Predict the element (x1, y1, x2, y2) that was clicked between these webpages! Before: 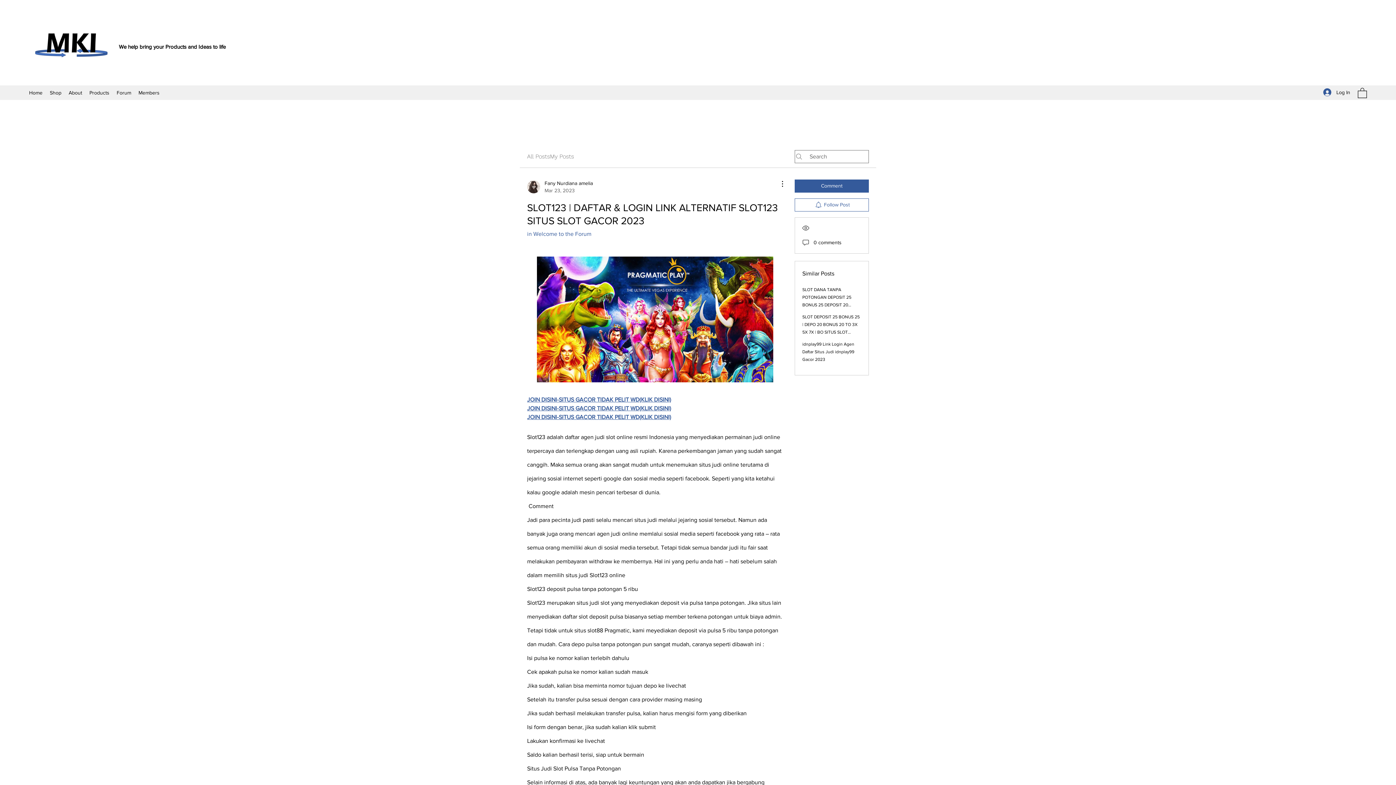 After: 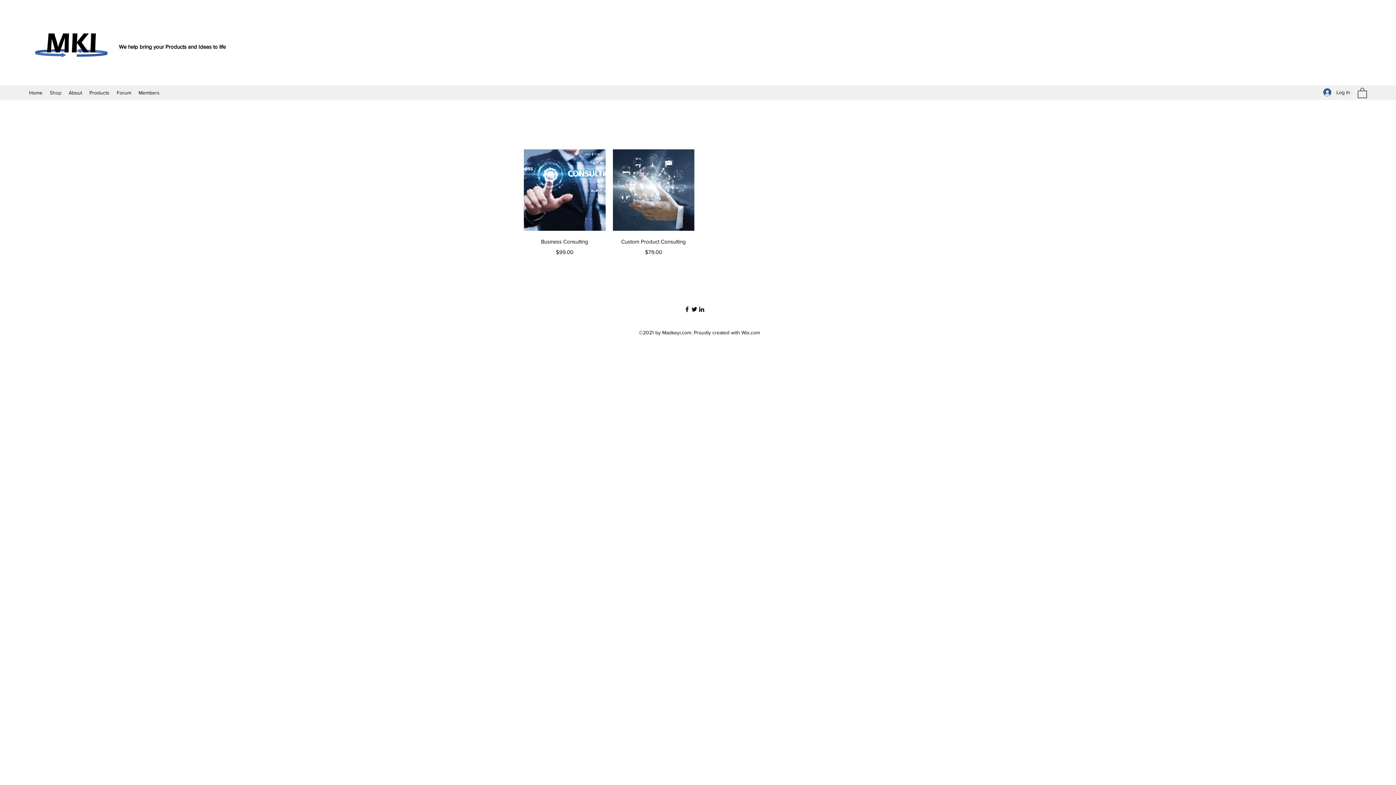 Action: label: Shop bbox: (46, 87, 65, 98)